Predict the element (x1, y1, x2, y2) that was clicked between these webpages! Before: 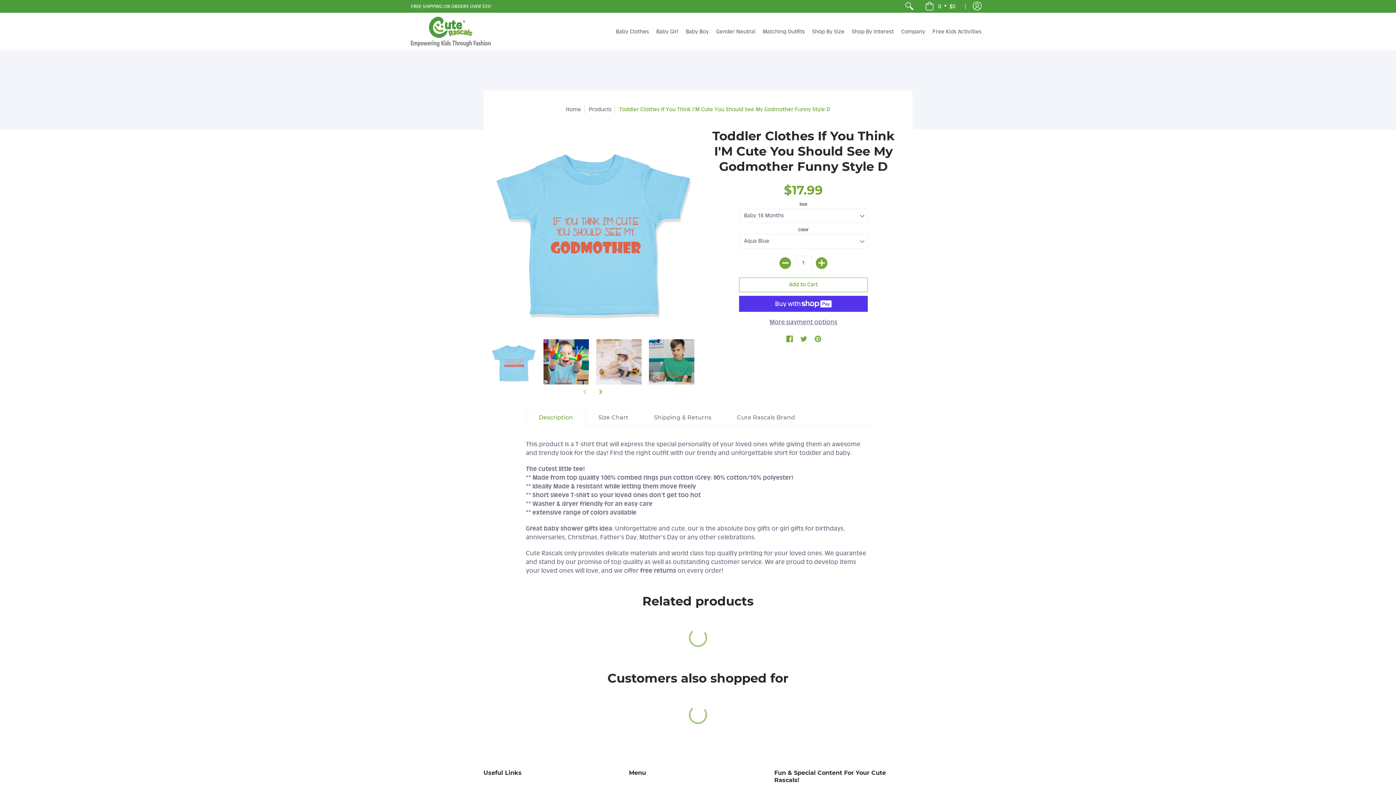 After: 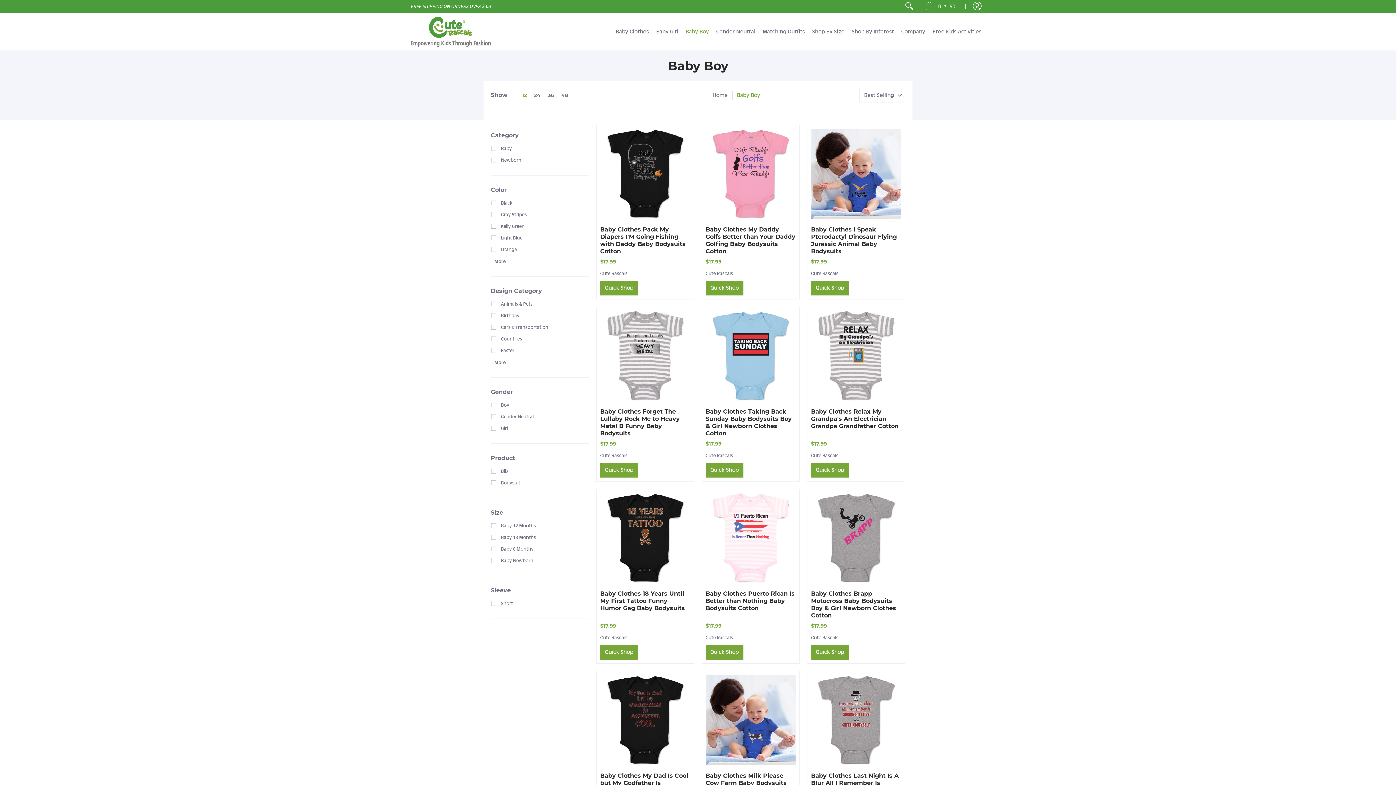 Action: label: Baby Boy bbox: (682, 13, 712, 50)